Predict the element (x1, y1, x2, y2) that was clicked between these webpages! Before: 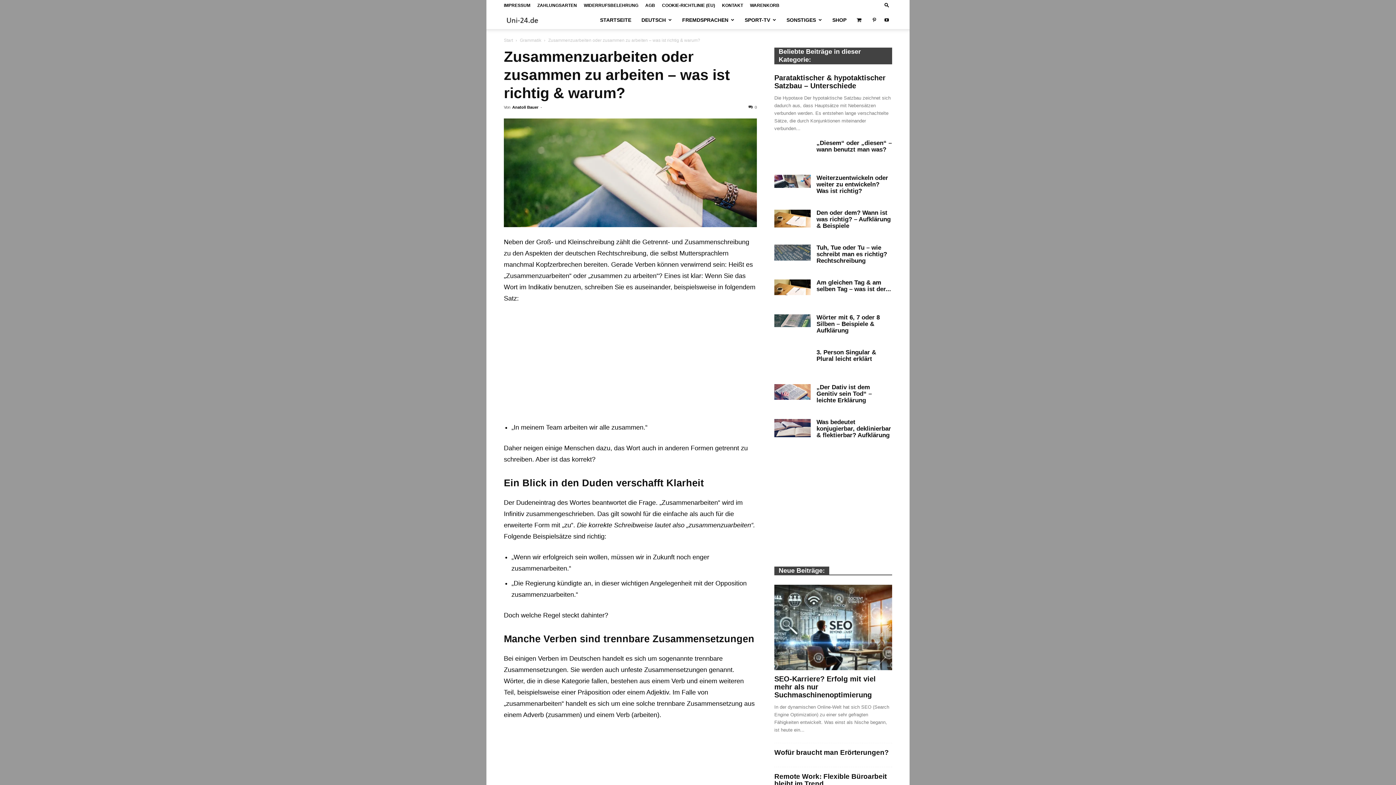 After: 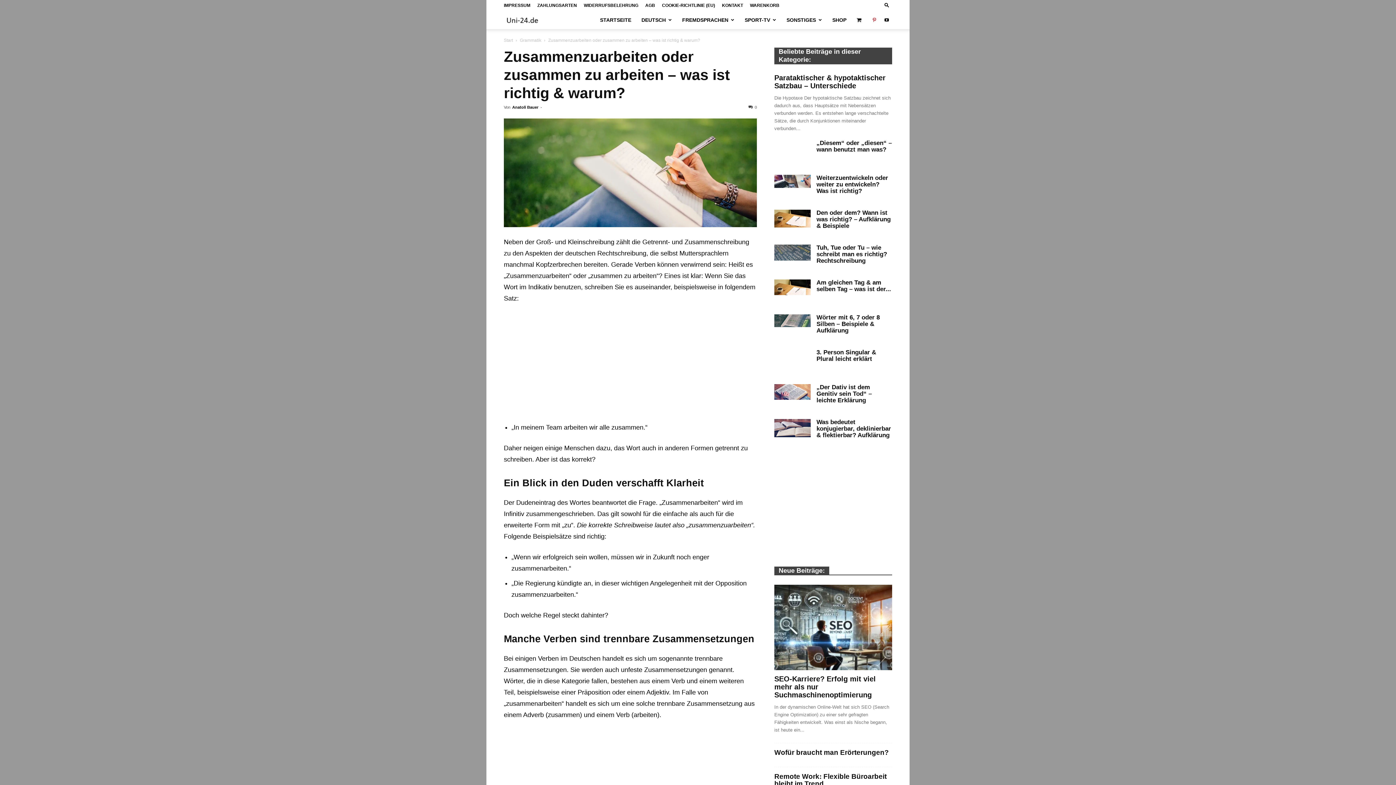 Action: bbox: (869, 10, 880, 29)